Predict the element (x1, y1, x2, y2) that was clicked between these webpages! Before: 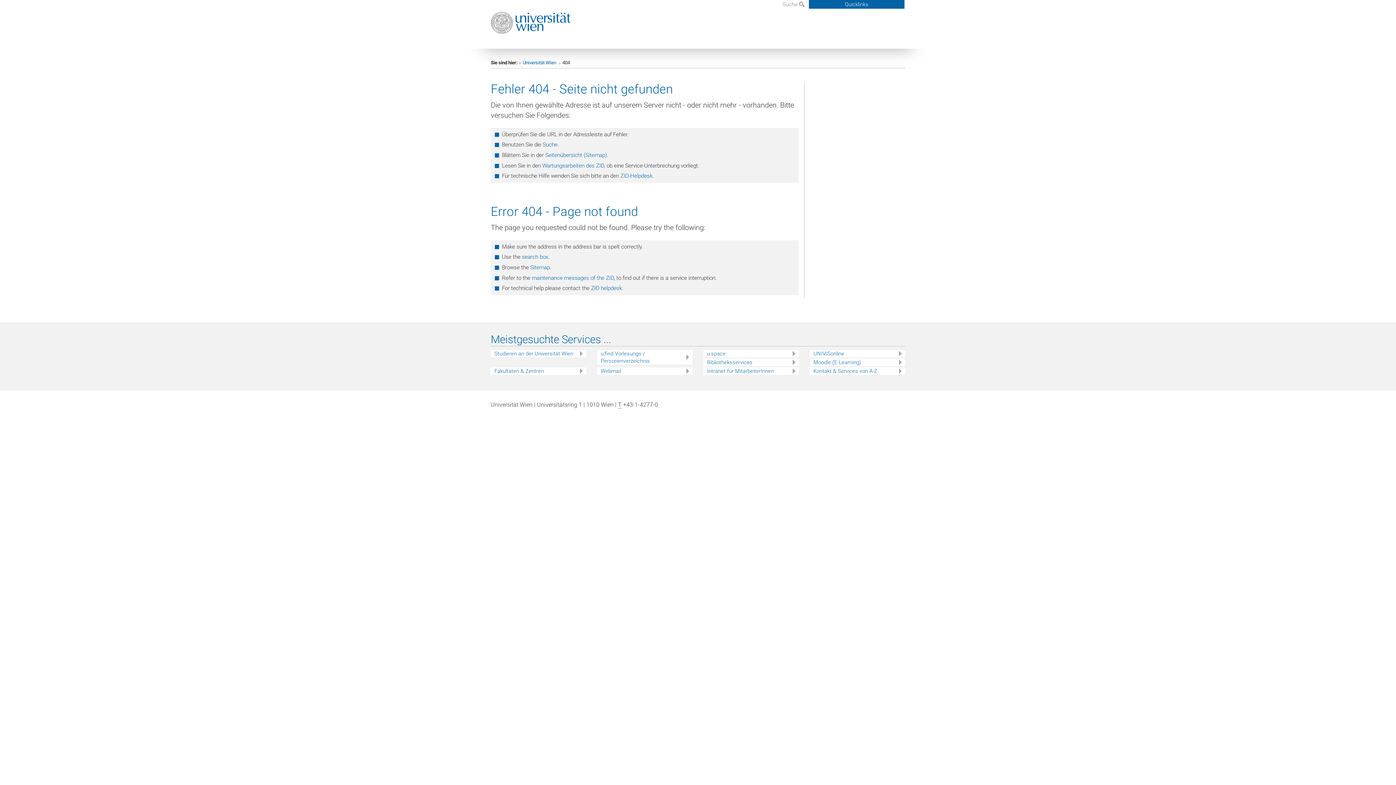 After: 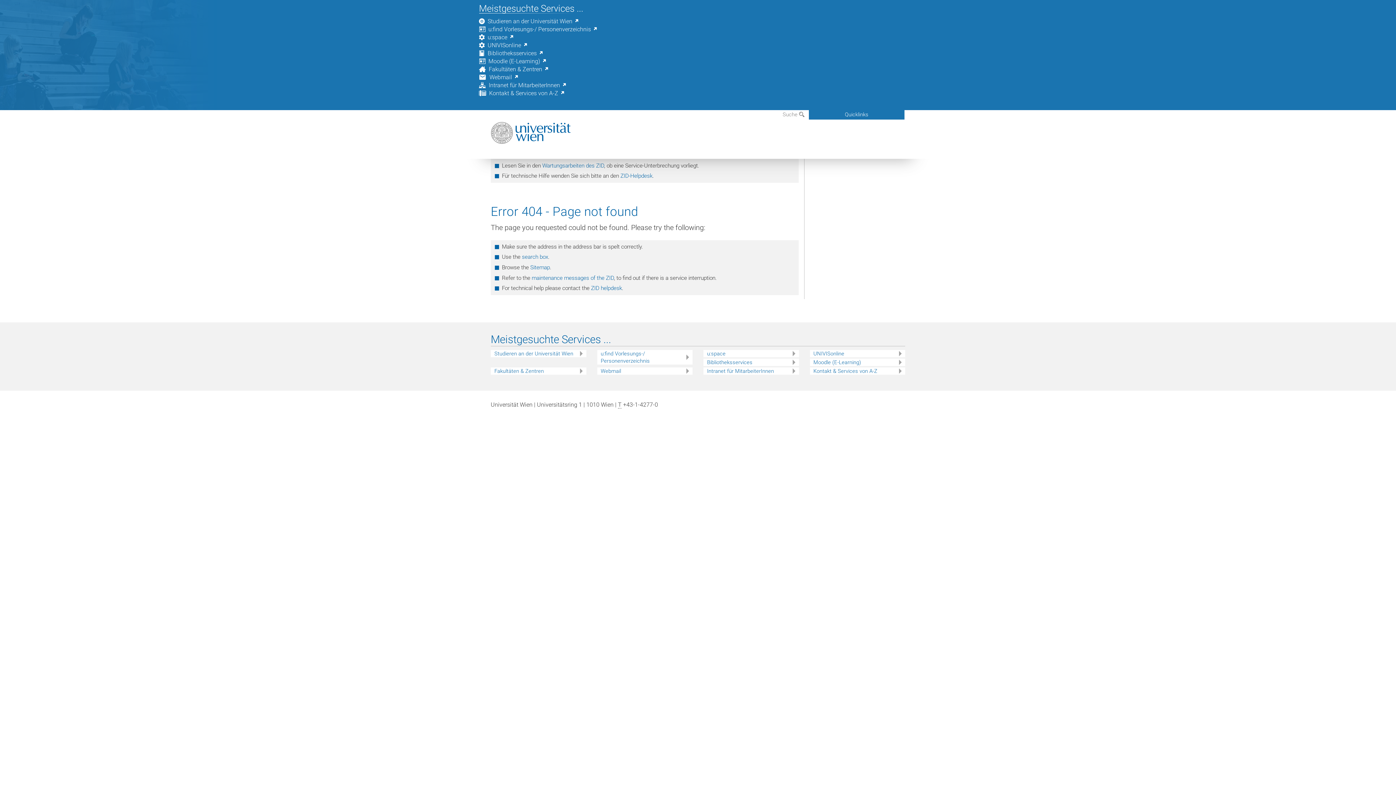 Action: bbox: (809, 0, 904, 8) label: Quicklinks